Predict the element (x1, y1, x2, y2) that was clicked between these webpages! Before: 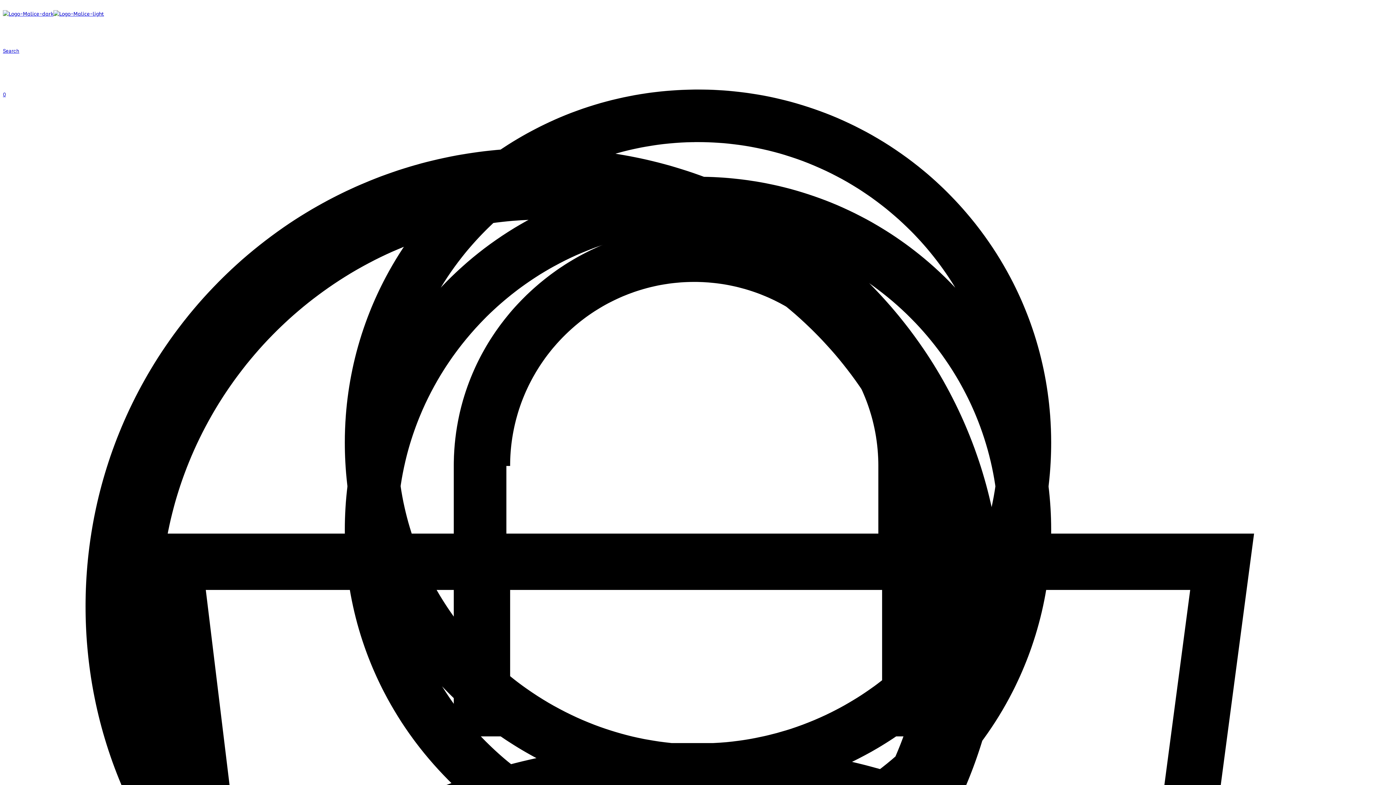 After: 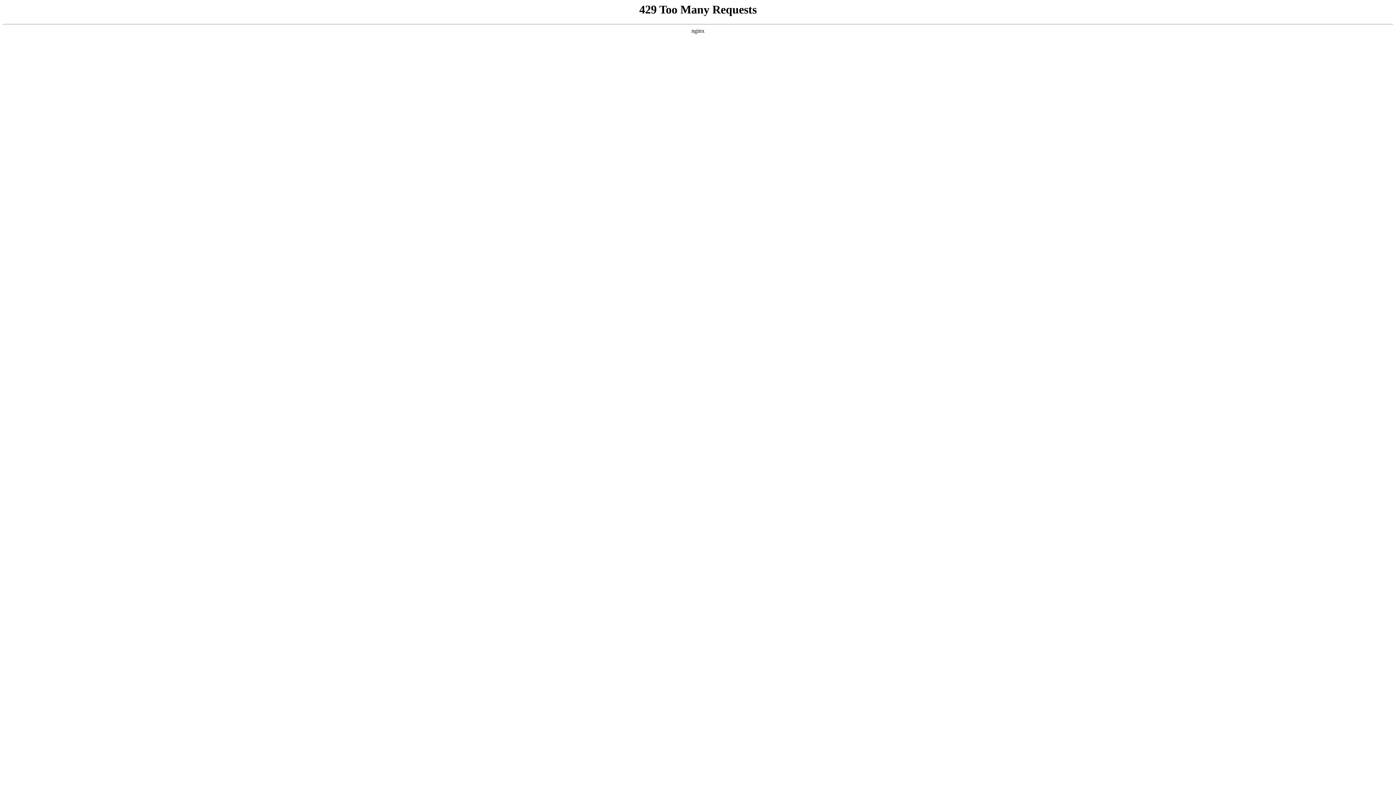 Action: bbox: (2, 10, 104, 17)